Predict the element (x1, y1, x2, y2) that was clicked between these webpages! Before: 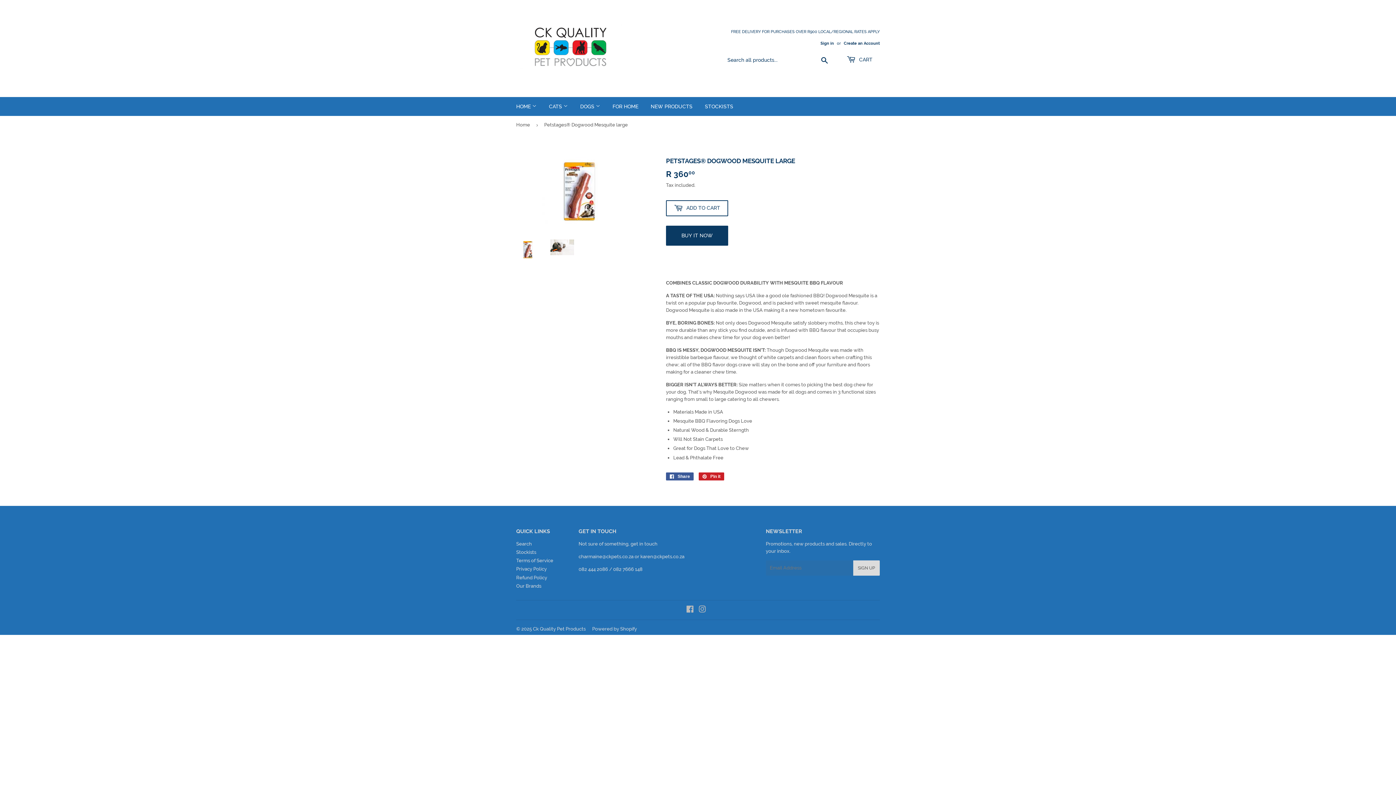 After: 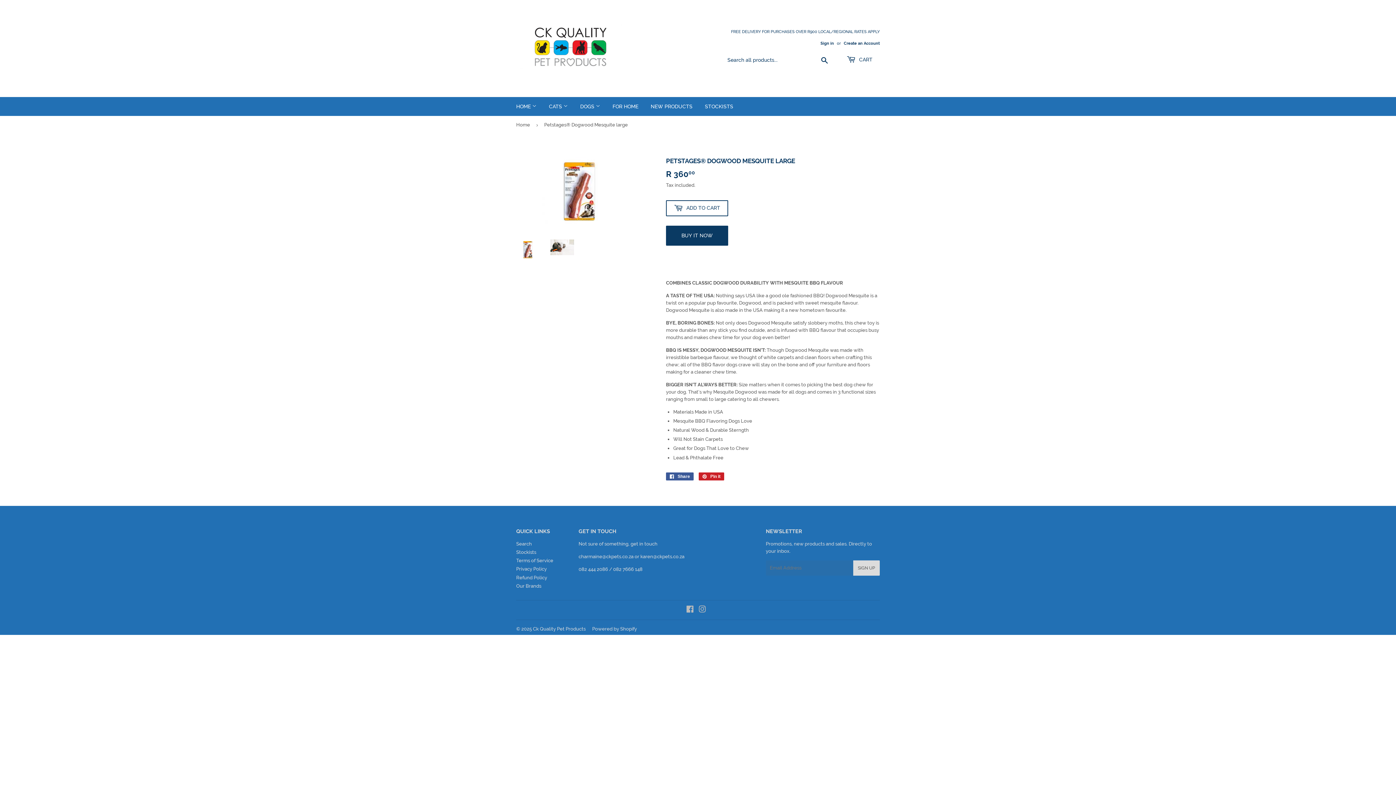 Action: bbox: (516, 239, 539, 260)